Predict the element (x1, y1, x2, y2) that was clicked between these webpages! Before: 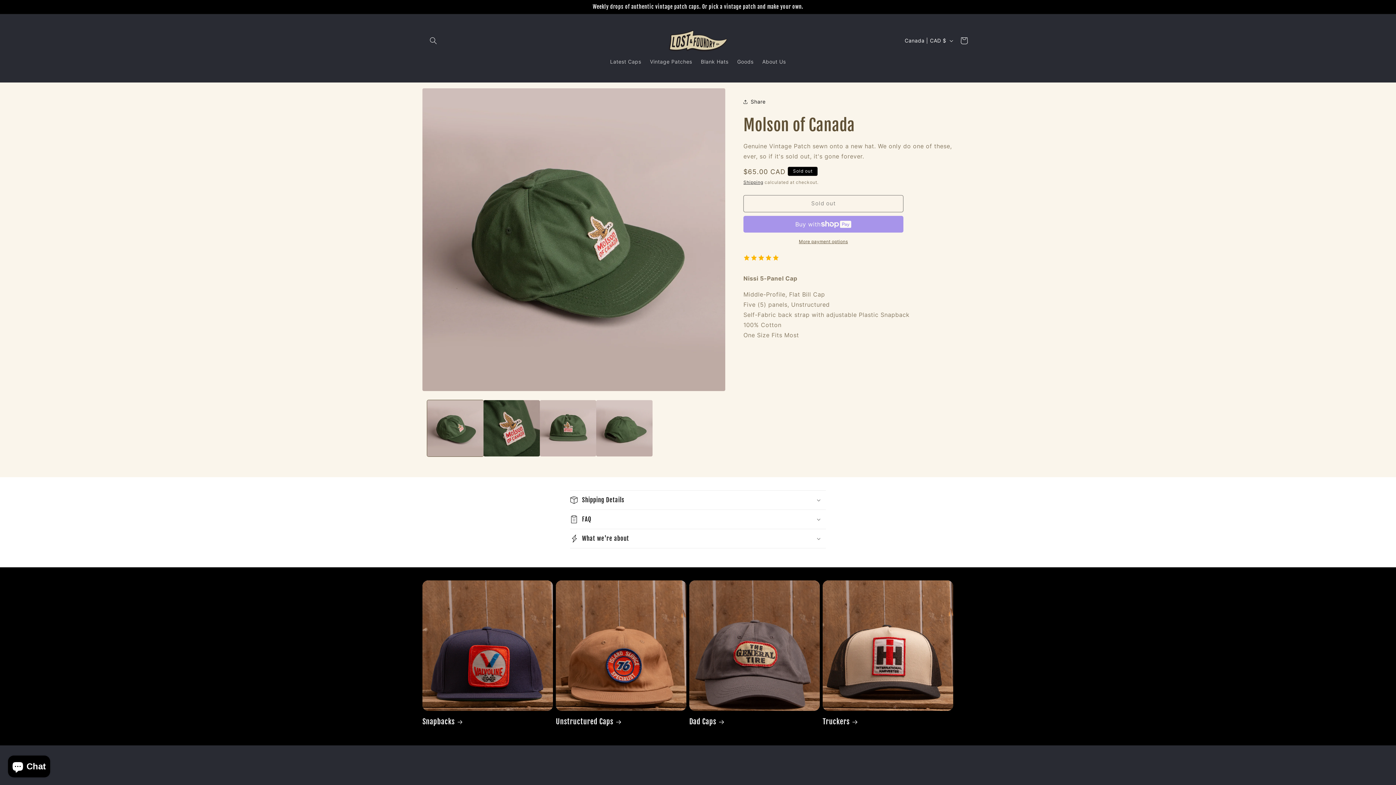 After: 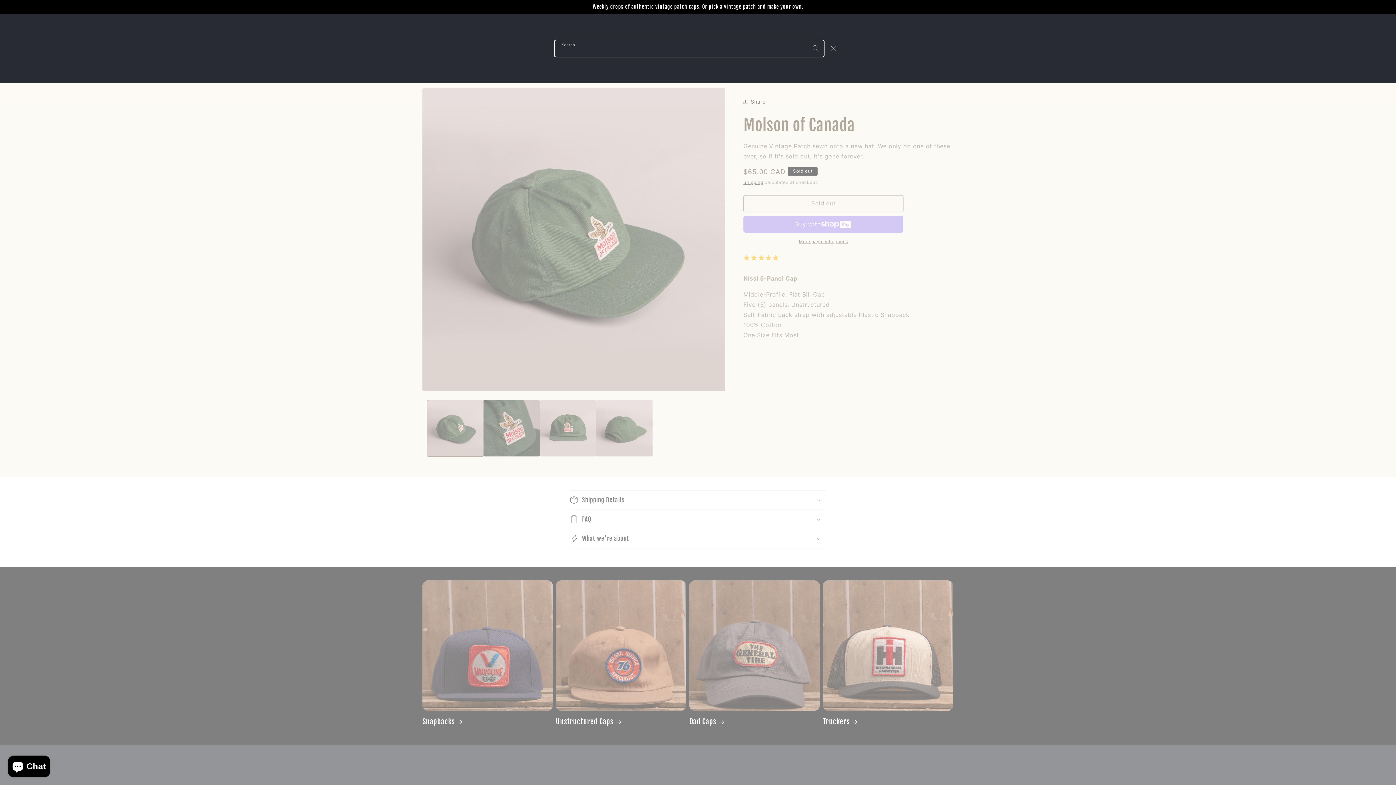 Action: label: Search bbox: (425, 32, 441, 48)